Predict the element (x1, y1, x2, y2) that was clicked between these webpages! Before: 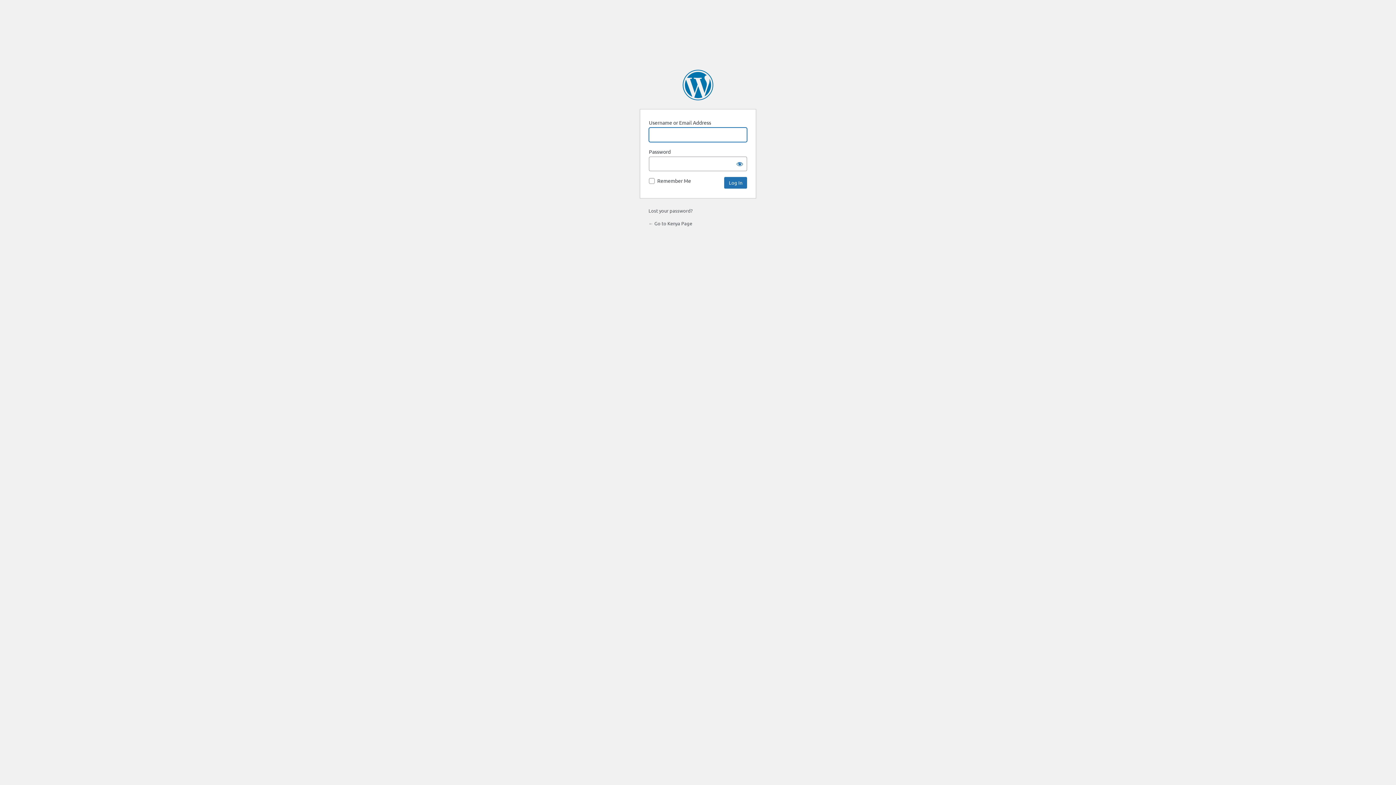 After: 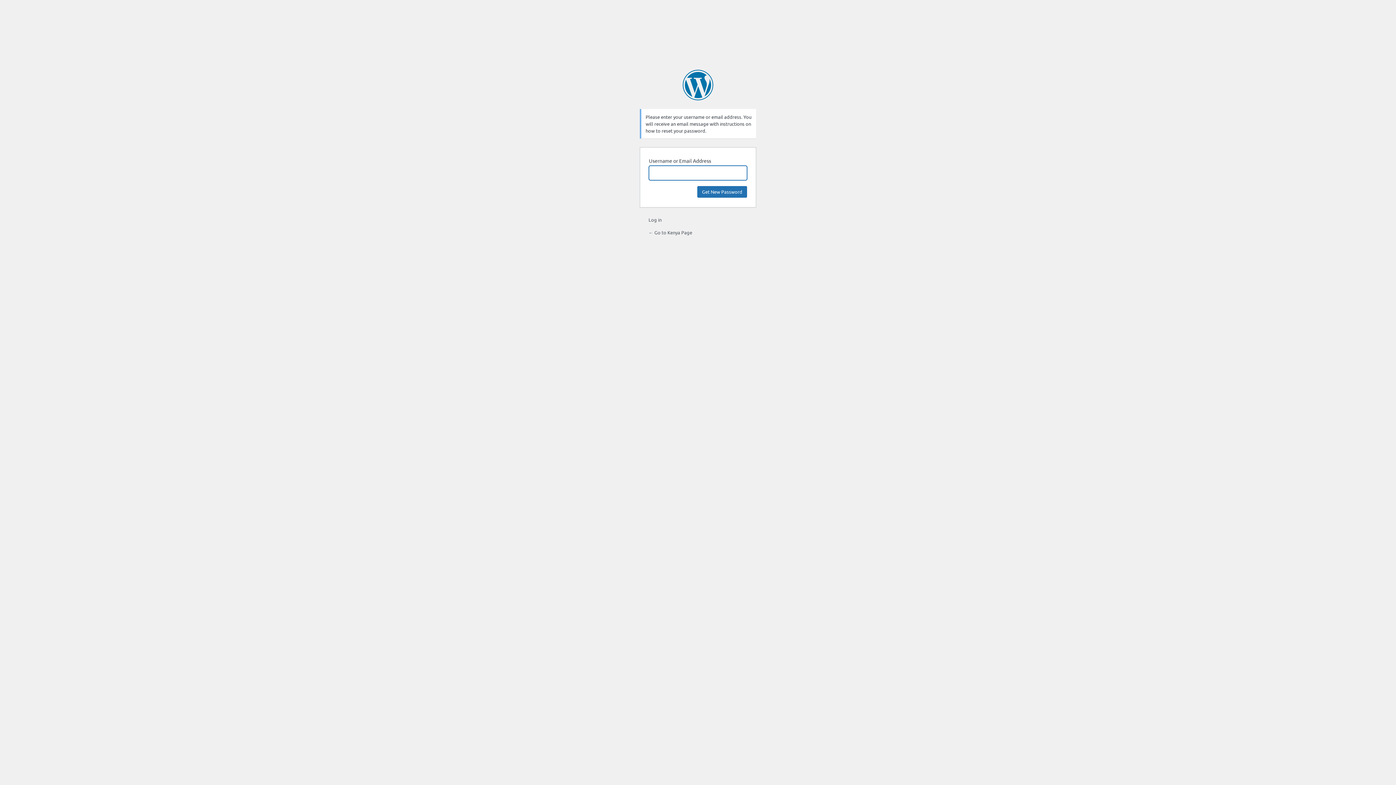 Action: label: Lost your password? bbox: (648, 207, 692, 213)